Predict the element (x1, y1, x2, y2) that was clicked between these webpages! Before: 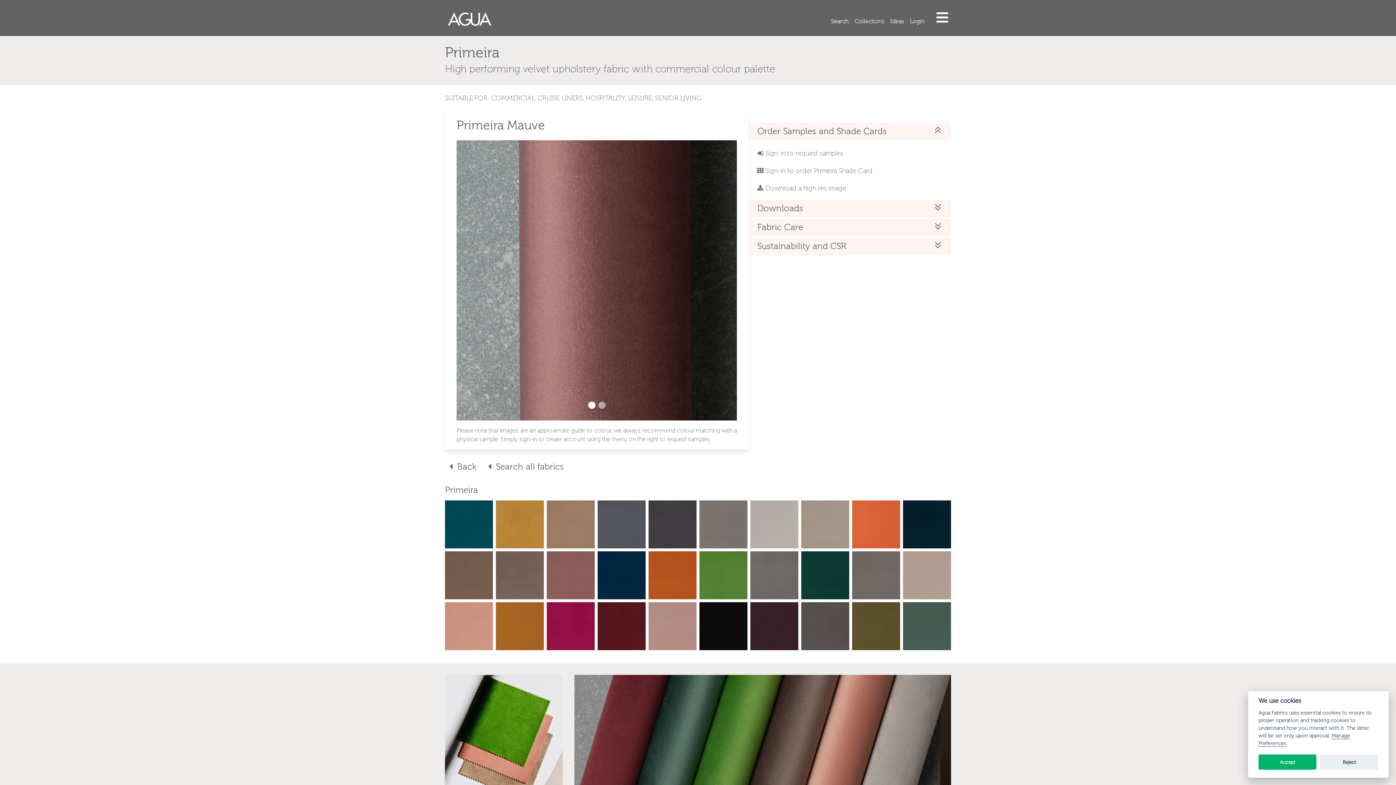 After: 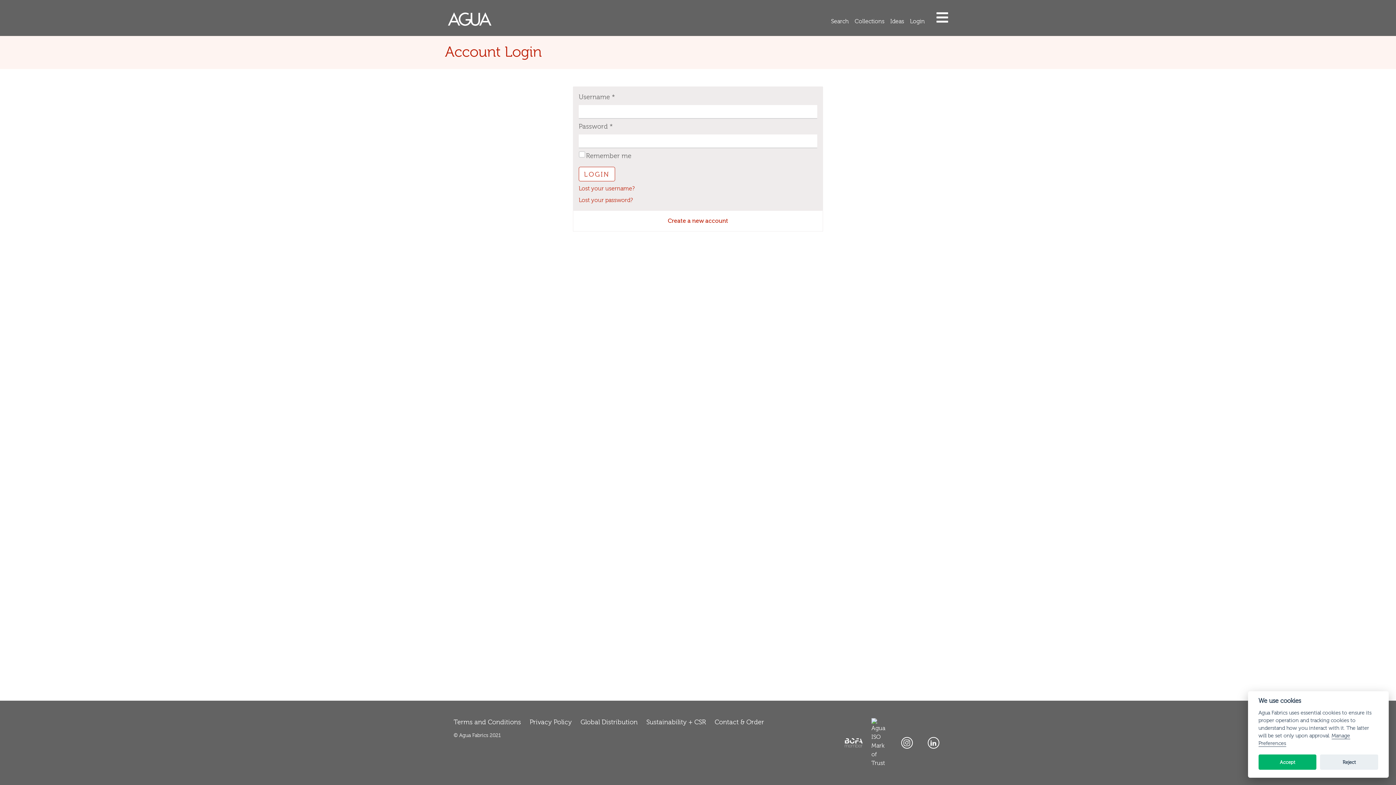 Action: bbox: (754, 143, 945, 160) label: Sign-in to request samples